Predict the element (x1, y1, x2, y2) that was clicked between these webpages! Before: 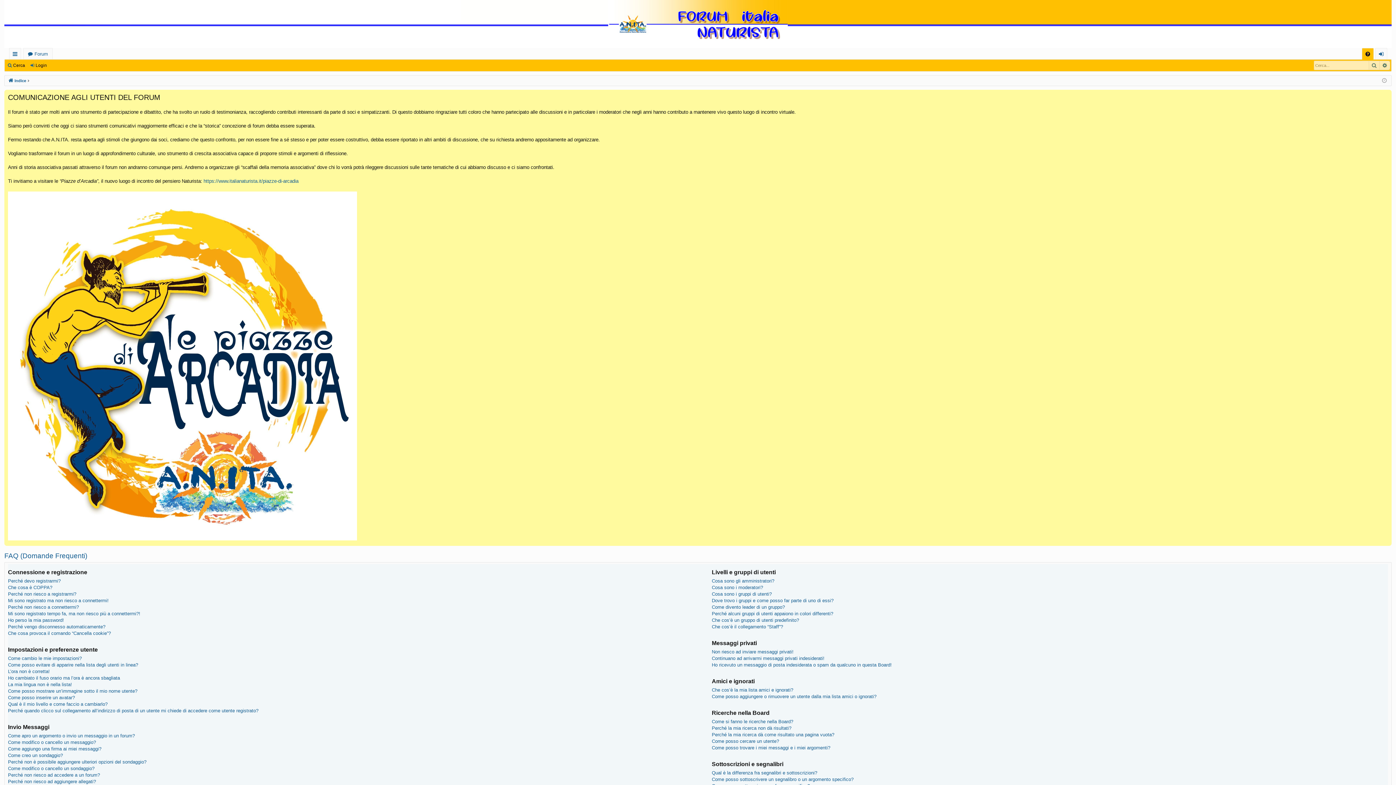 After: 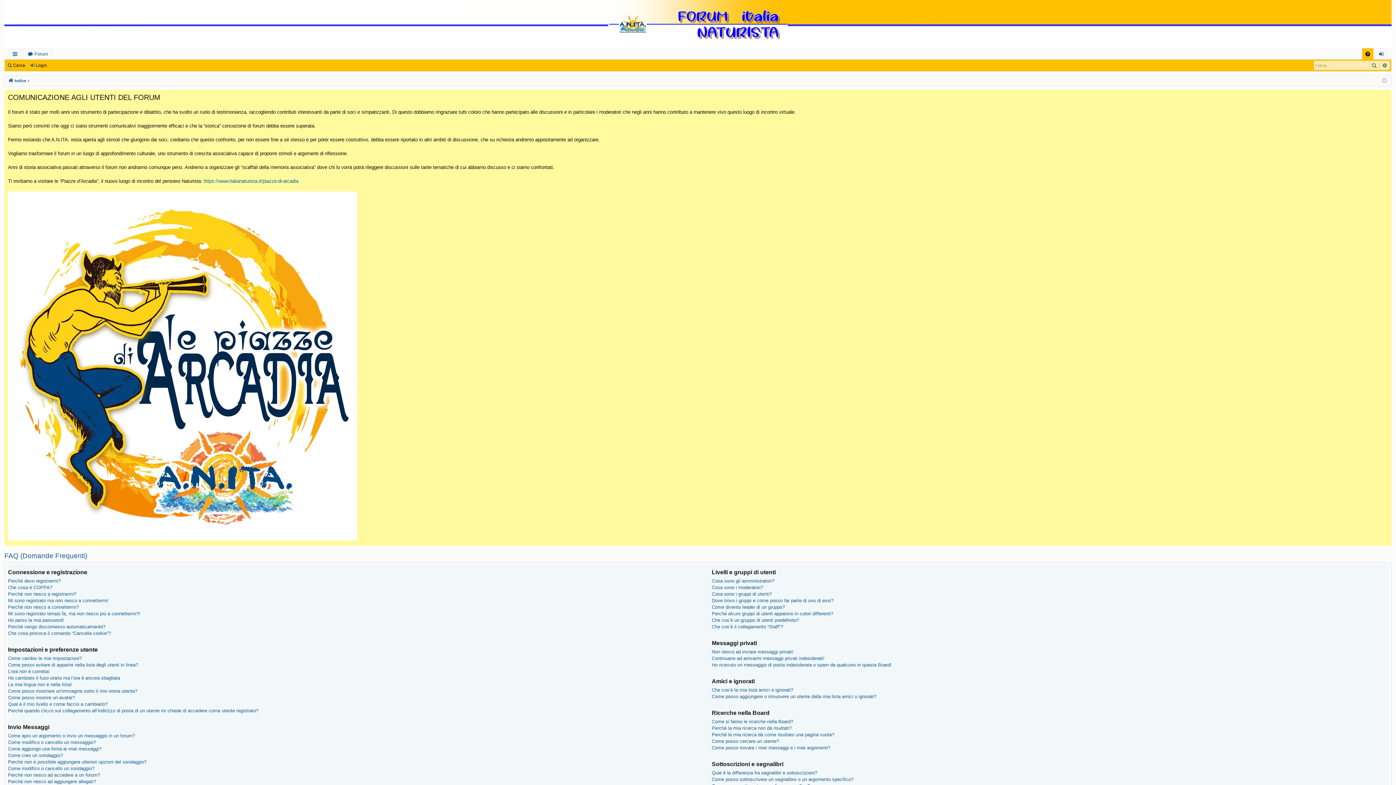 Action: label: FAQ bbox: (1362, 48, 1373, 59)